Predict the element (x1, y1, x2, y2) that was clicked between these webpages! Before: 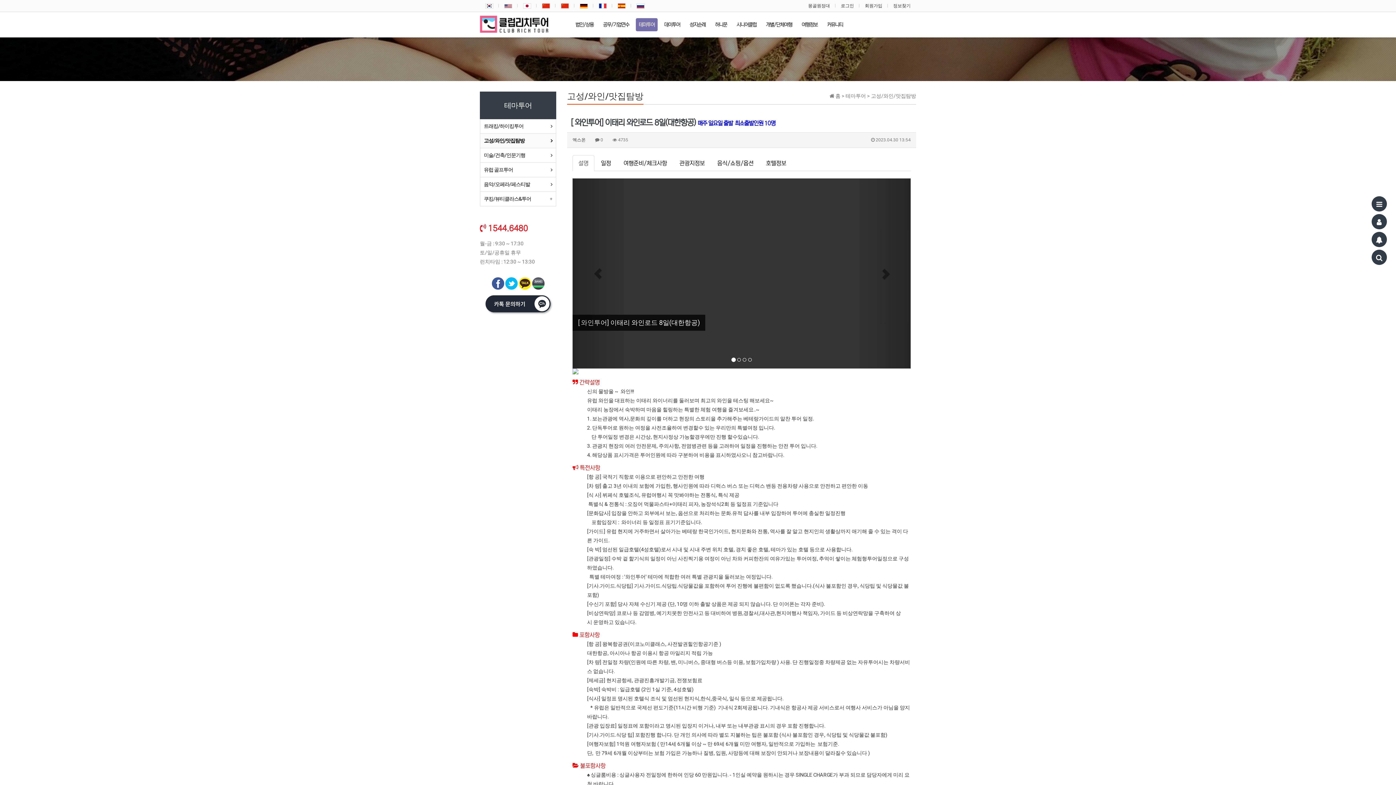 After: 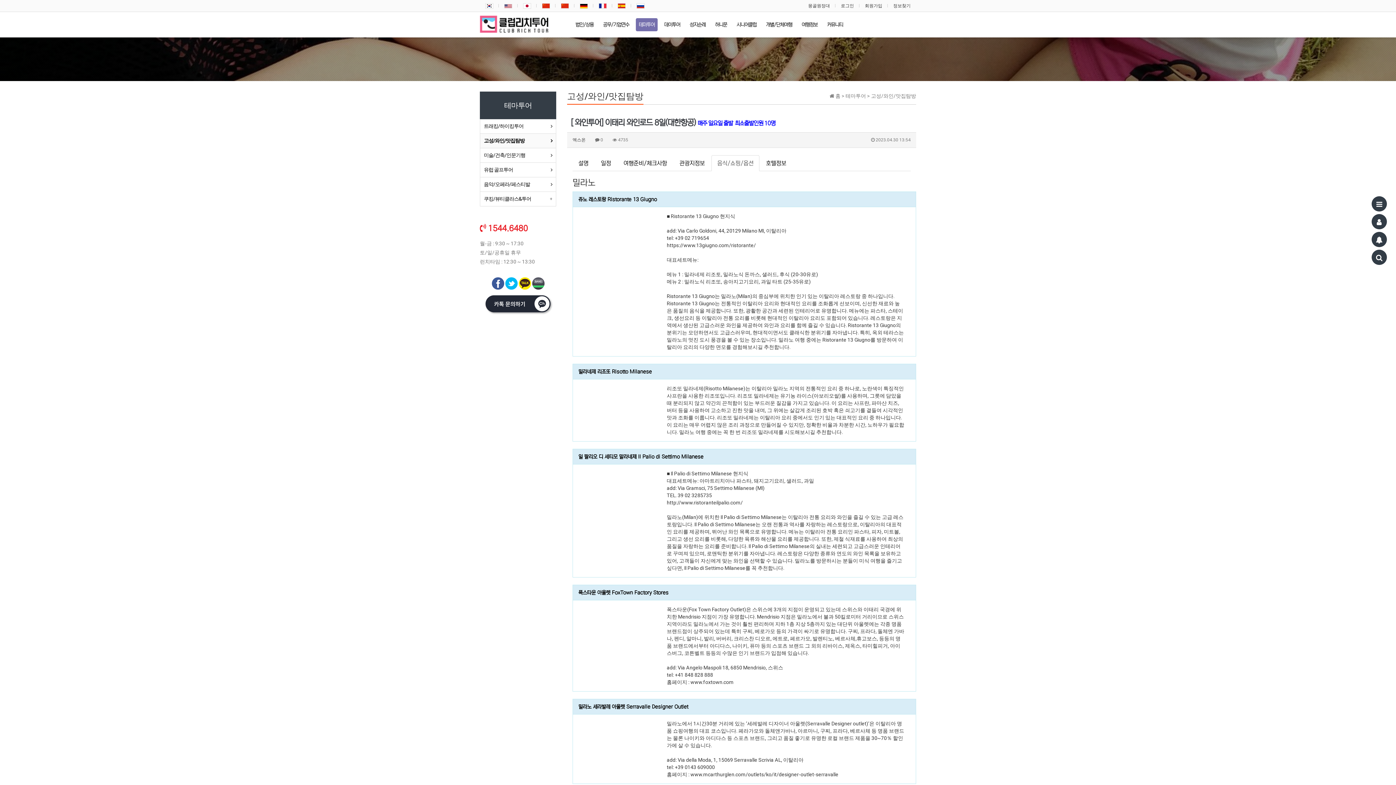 Action: bbox: (711, 155, 759, 171) label: 음식/쇼핑/옵션